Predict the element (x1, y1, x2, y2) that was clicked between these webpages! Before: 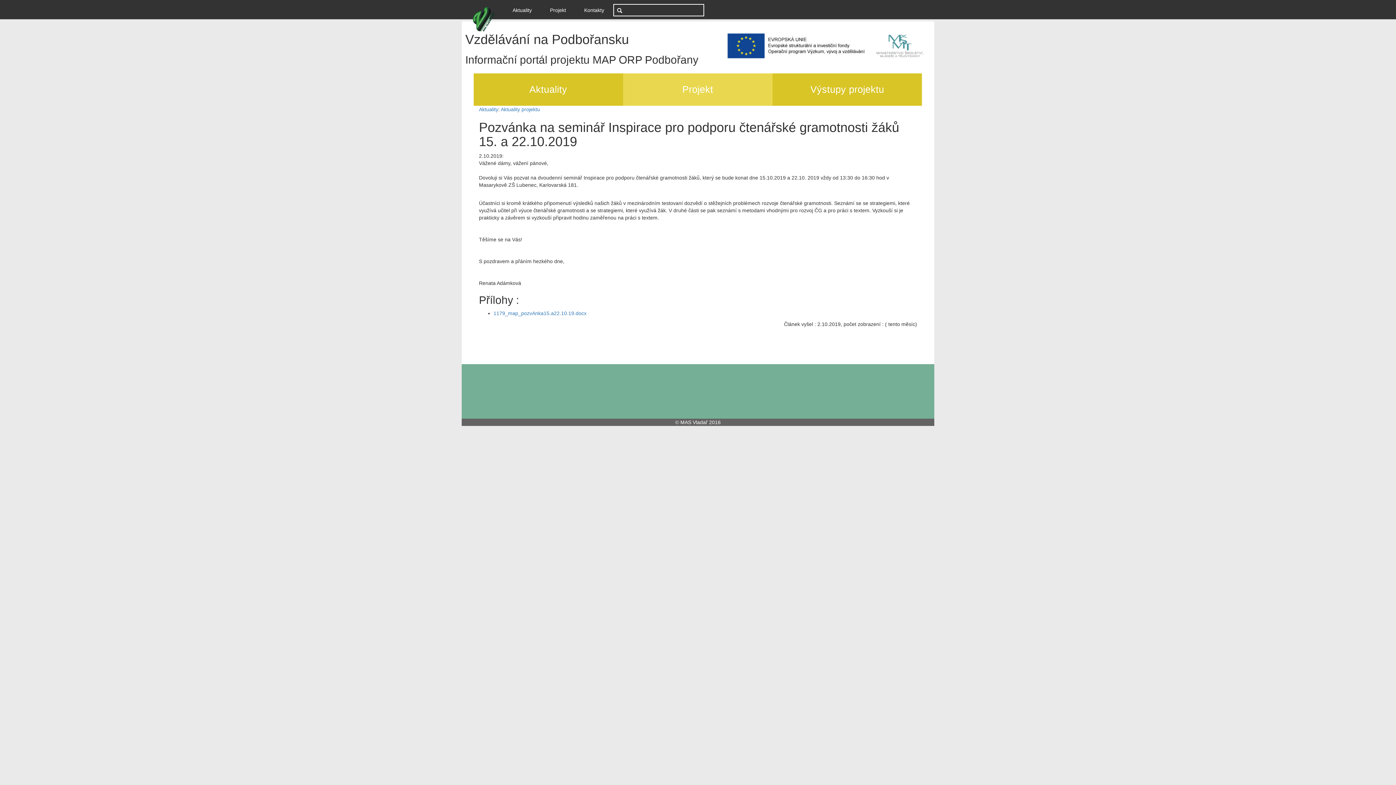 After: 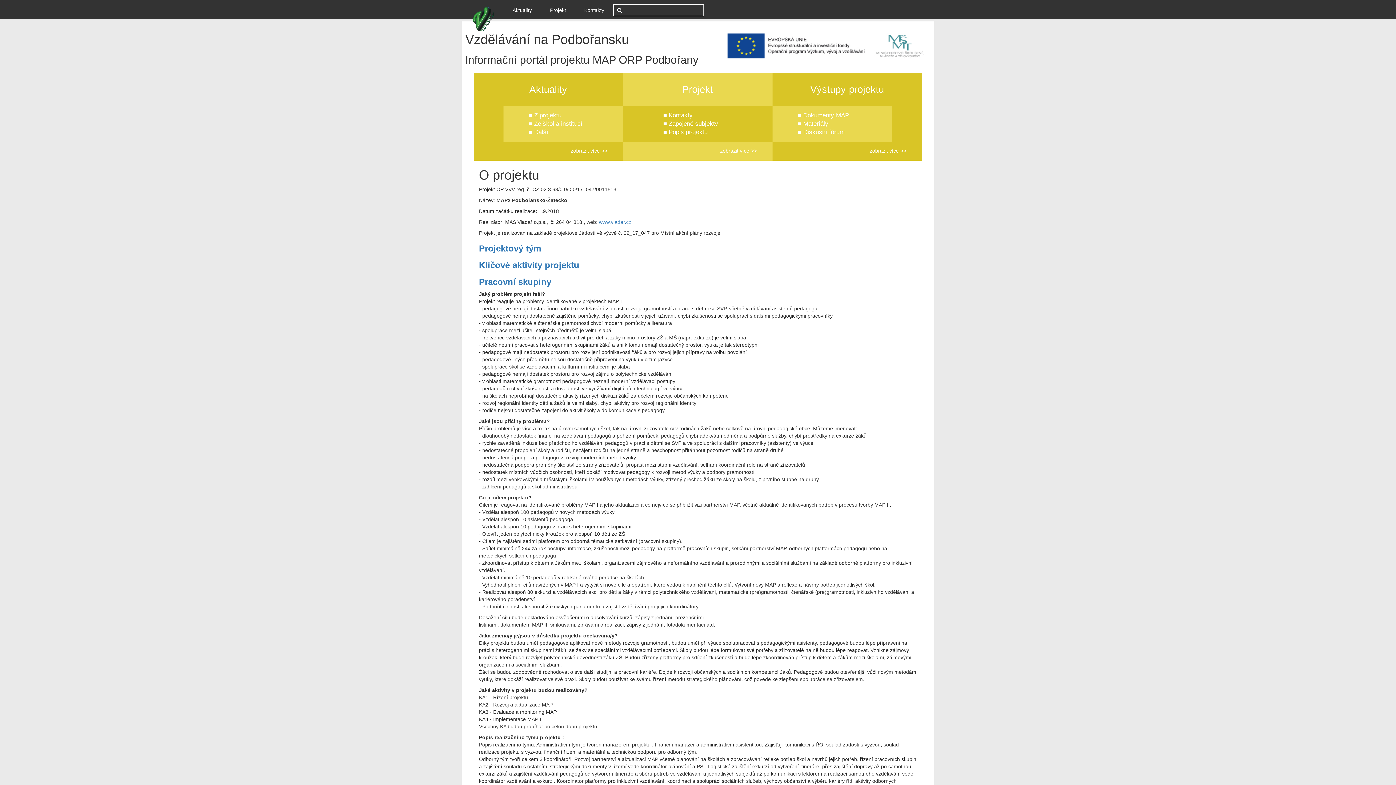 Action: bbox: (544, 1, 571, 19) label: Projekt